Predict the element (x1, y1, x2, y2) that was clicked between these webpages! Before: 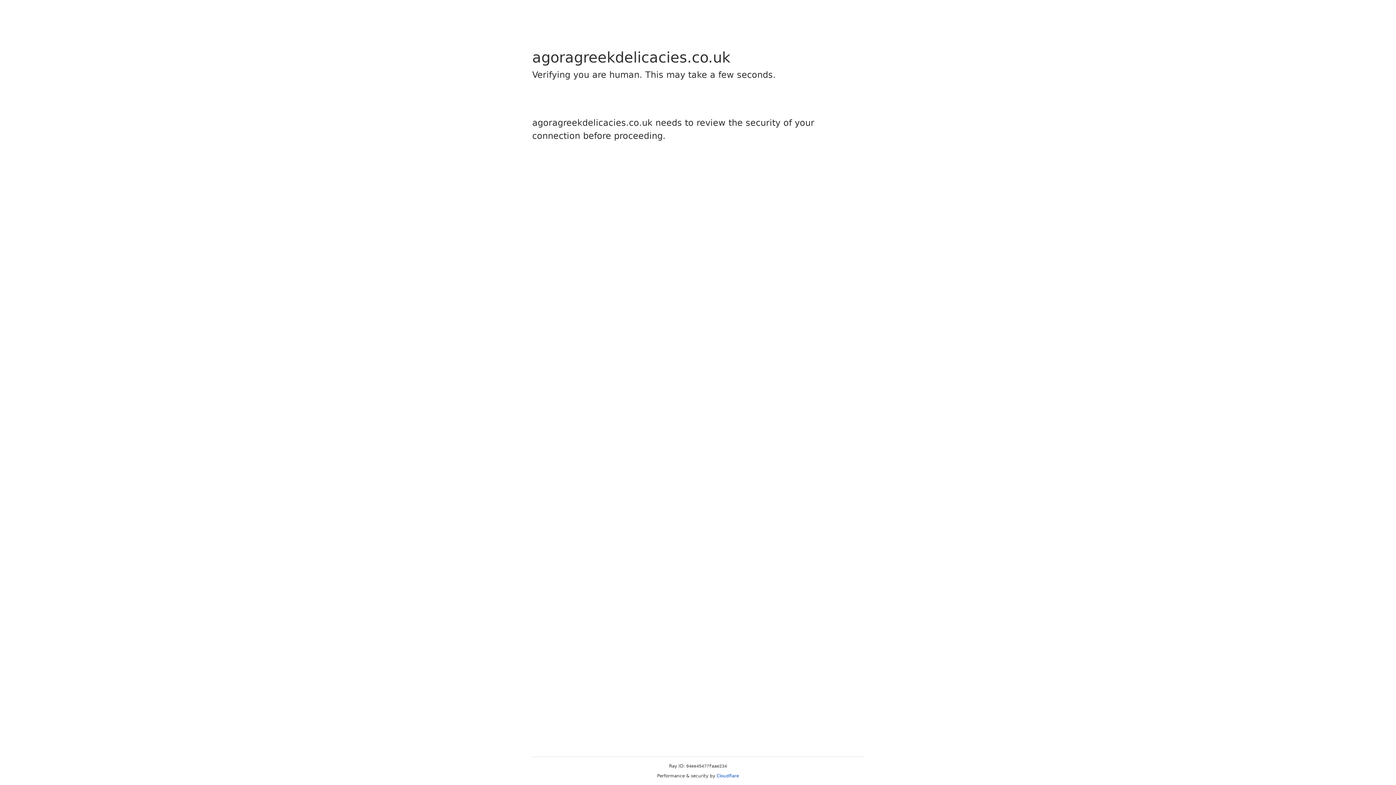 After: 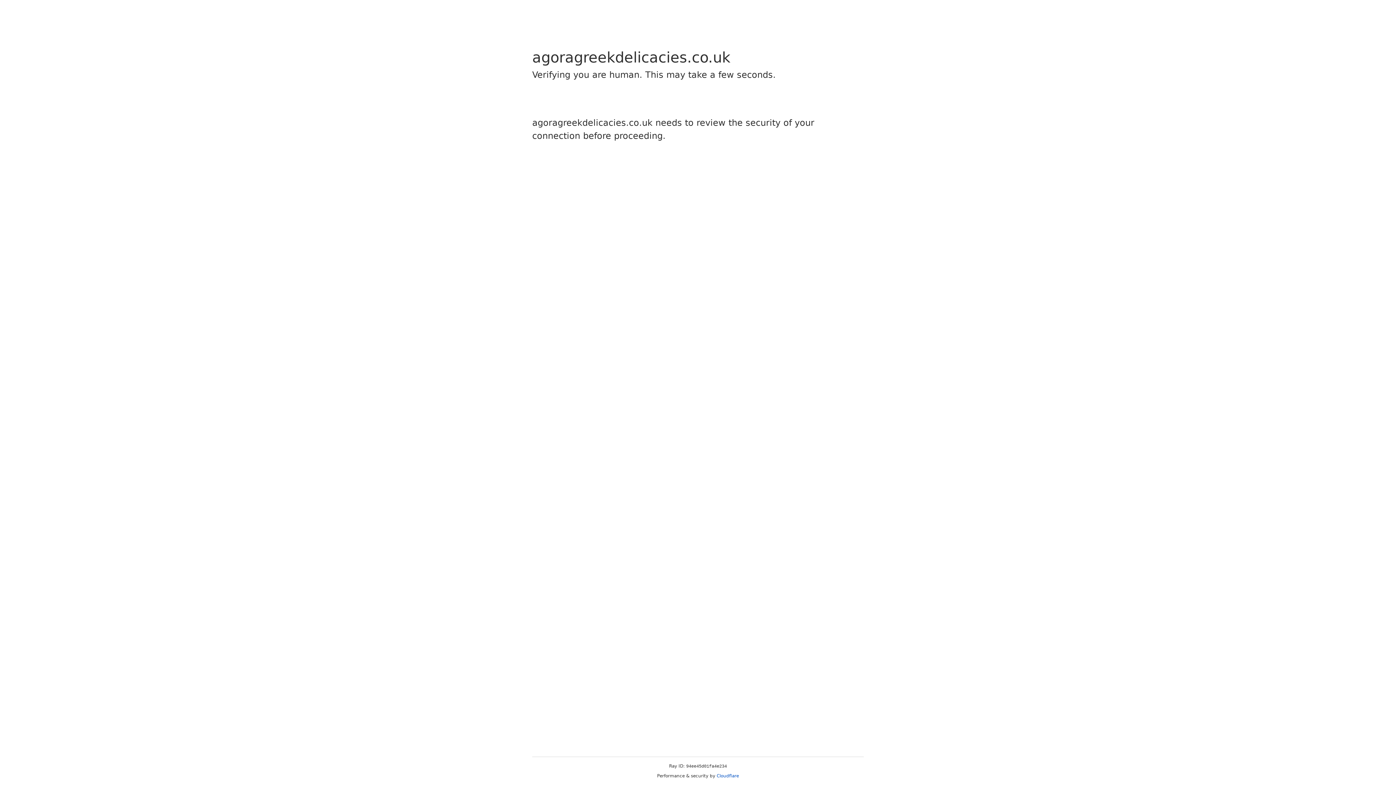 Action: label: Cloudflare bbox: (716, 773, 739, 778)